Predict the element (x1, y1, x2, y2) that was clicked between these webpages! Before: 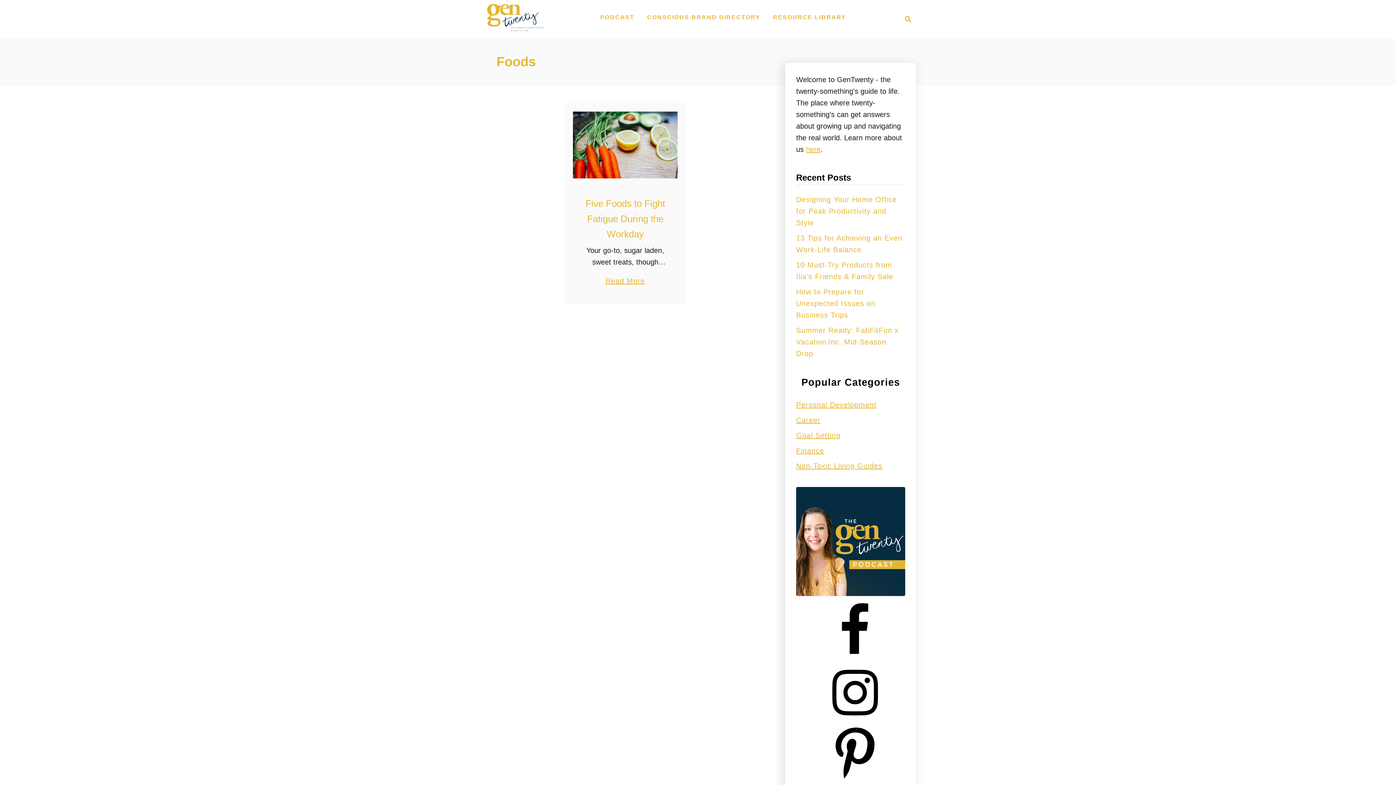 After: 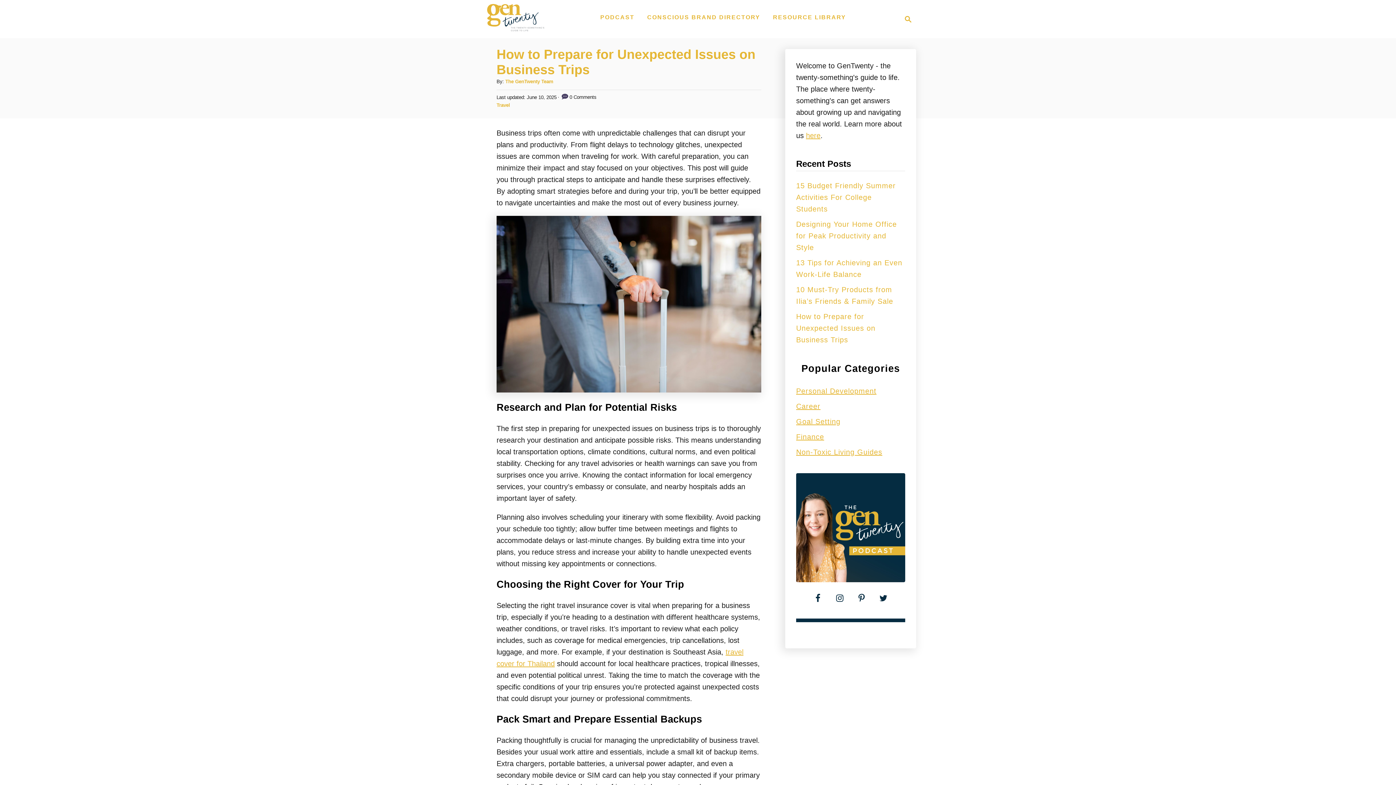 Action: bbox: (796, 288, 875, 319) label: How to Prepare for Unexpected Issues on Business Trips